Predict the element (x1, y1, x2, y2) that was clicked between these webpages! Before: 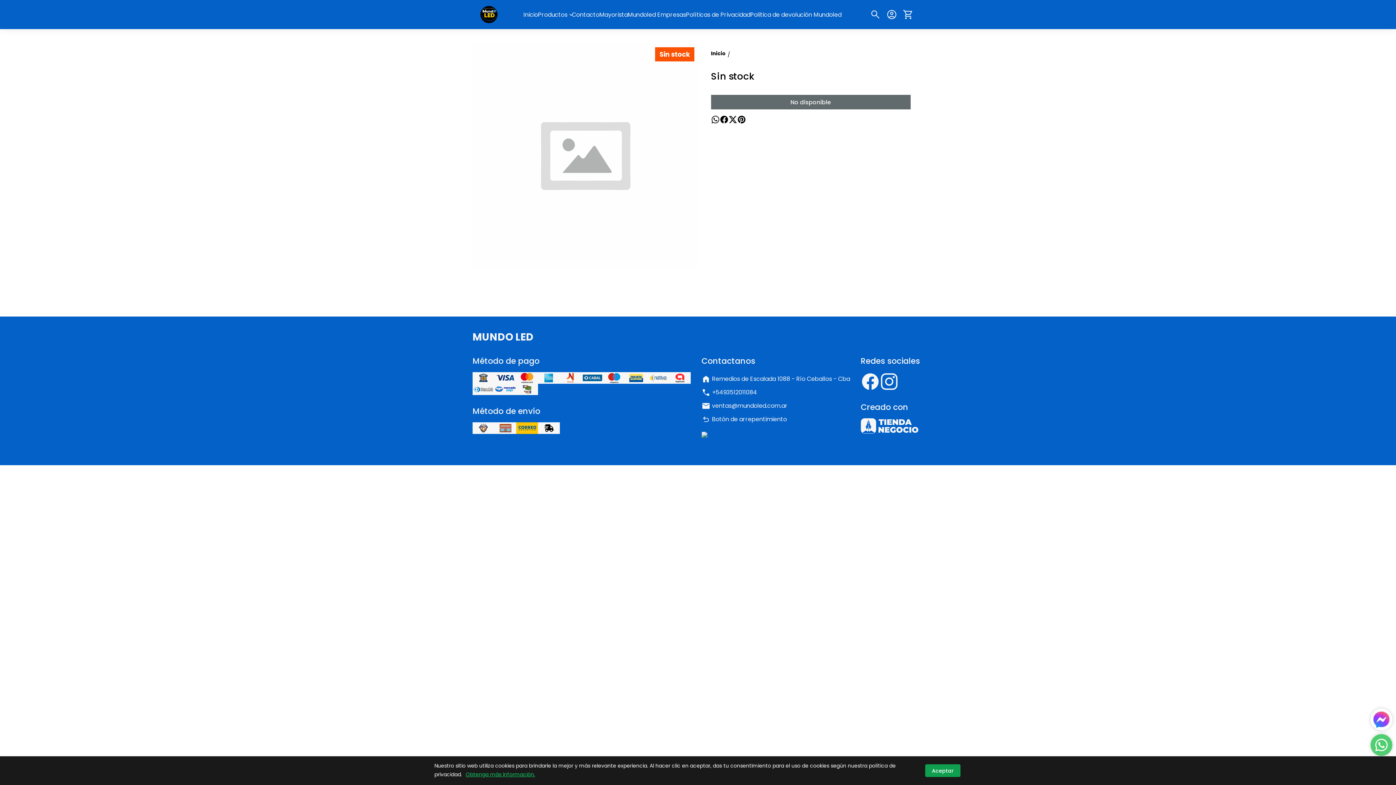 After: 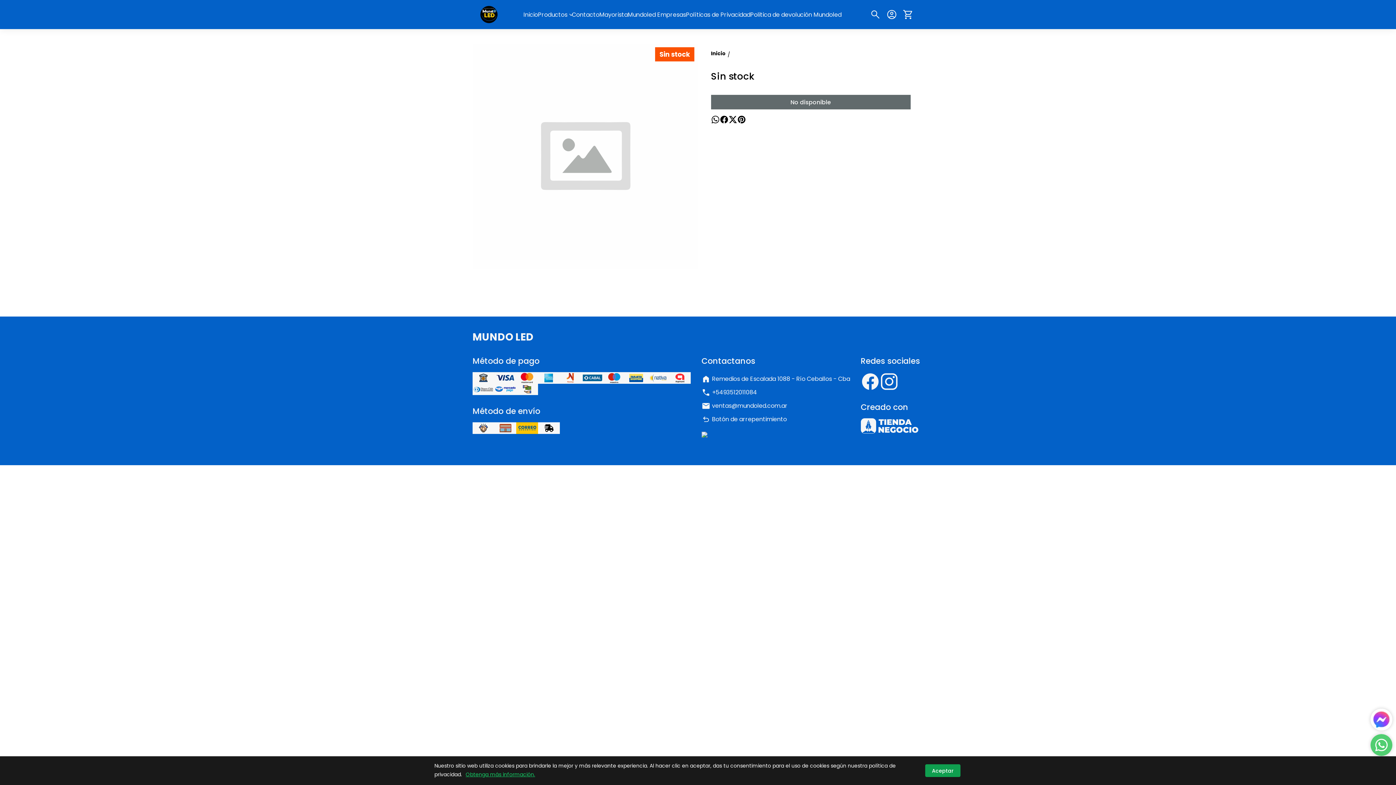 Action: bbox: (728, 115, 737, 124)